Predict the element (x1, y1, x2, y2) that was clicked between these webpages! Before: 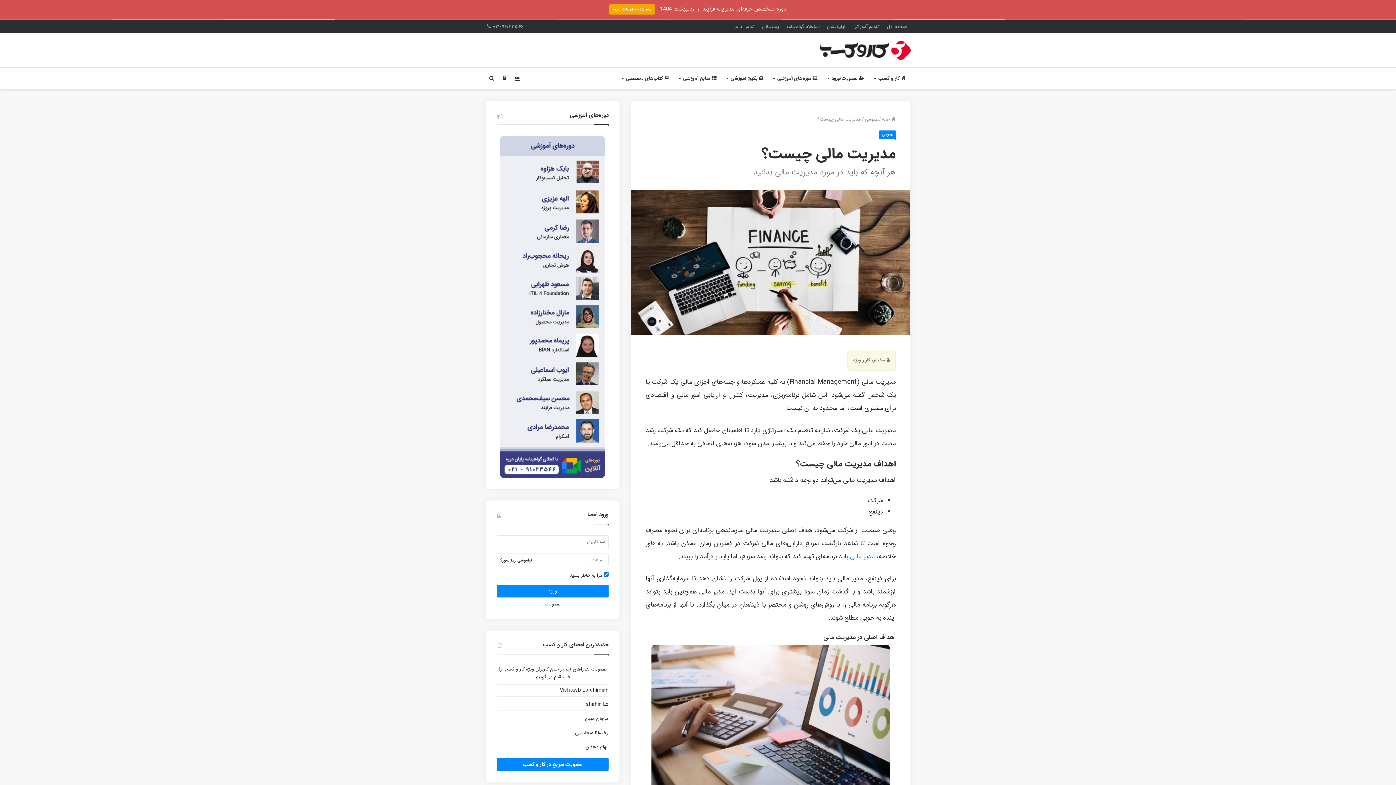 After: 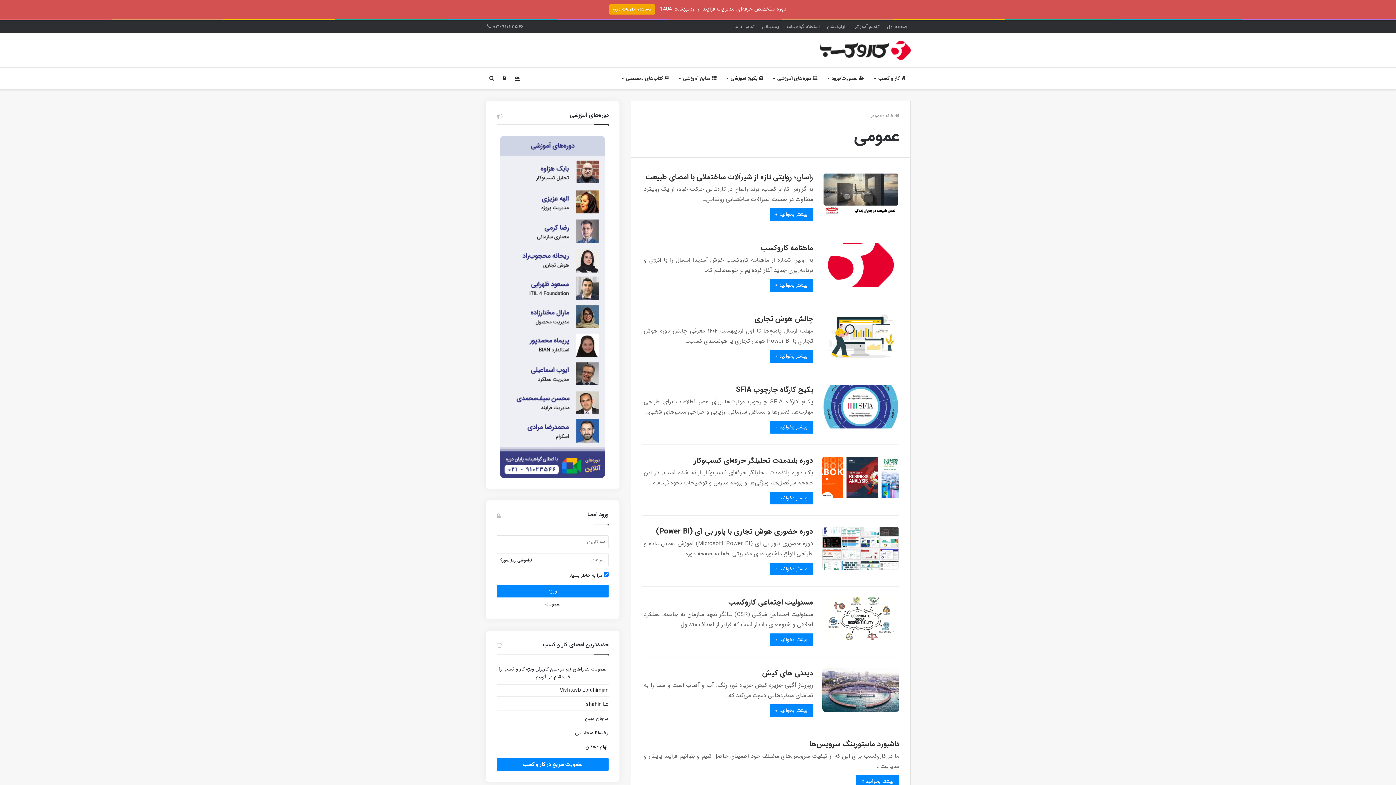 Action: label: عمومی bbox: (865, 115, 878, 123)